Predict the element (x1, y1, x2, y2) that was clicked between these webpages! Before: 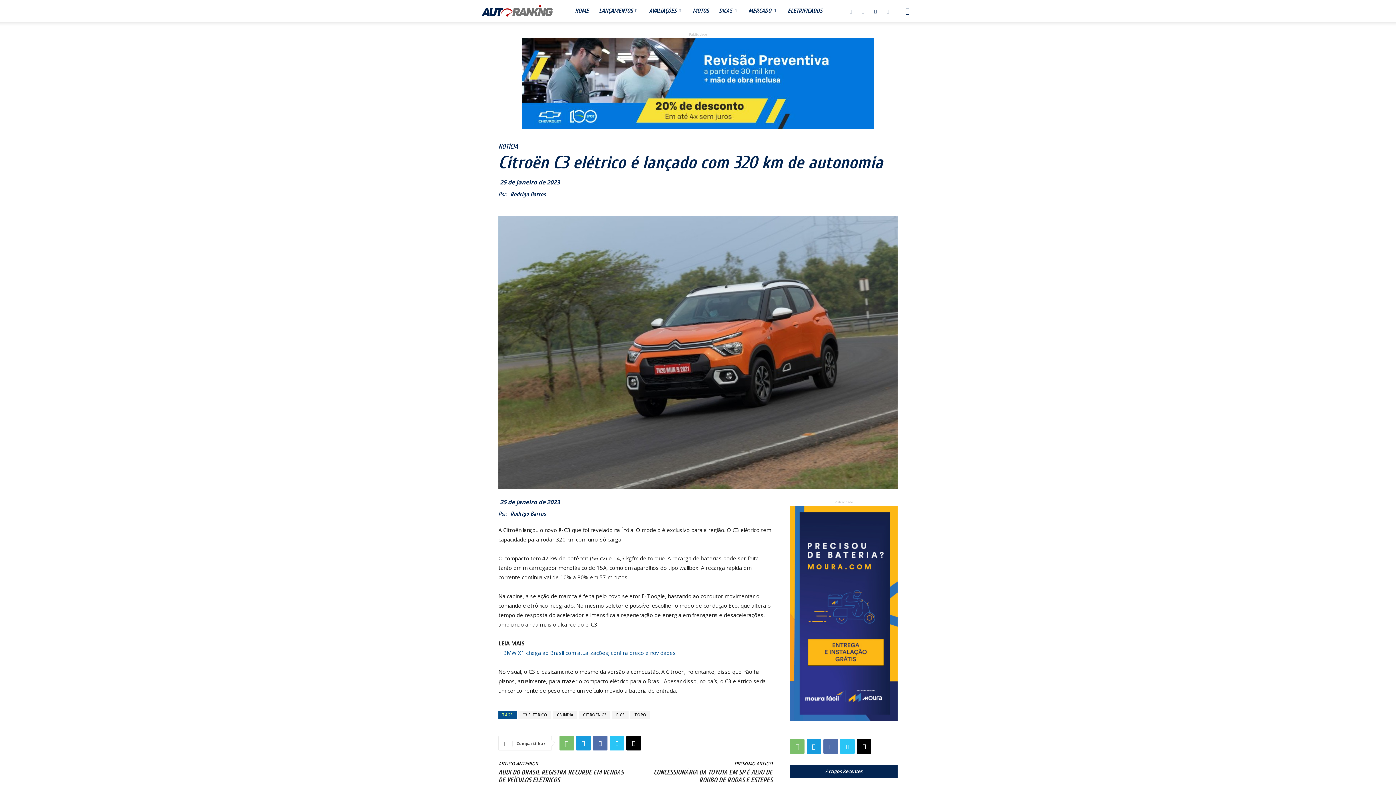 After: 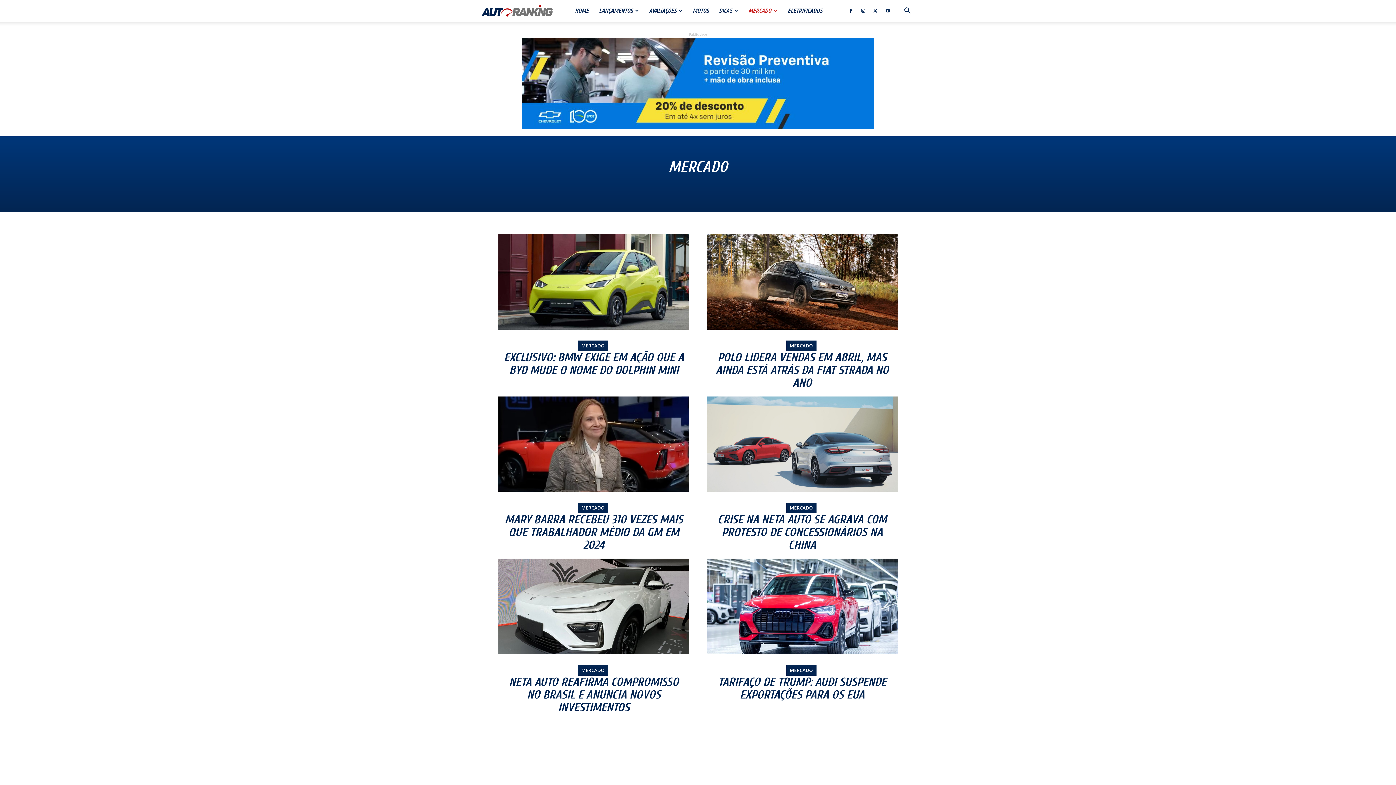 Action: label: MERCADO bbox: (743, 0, 782, 21)